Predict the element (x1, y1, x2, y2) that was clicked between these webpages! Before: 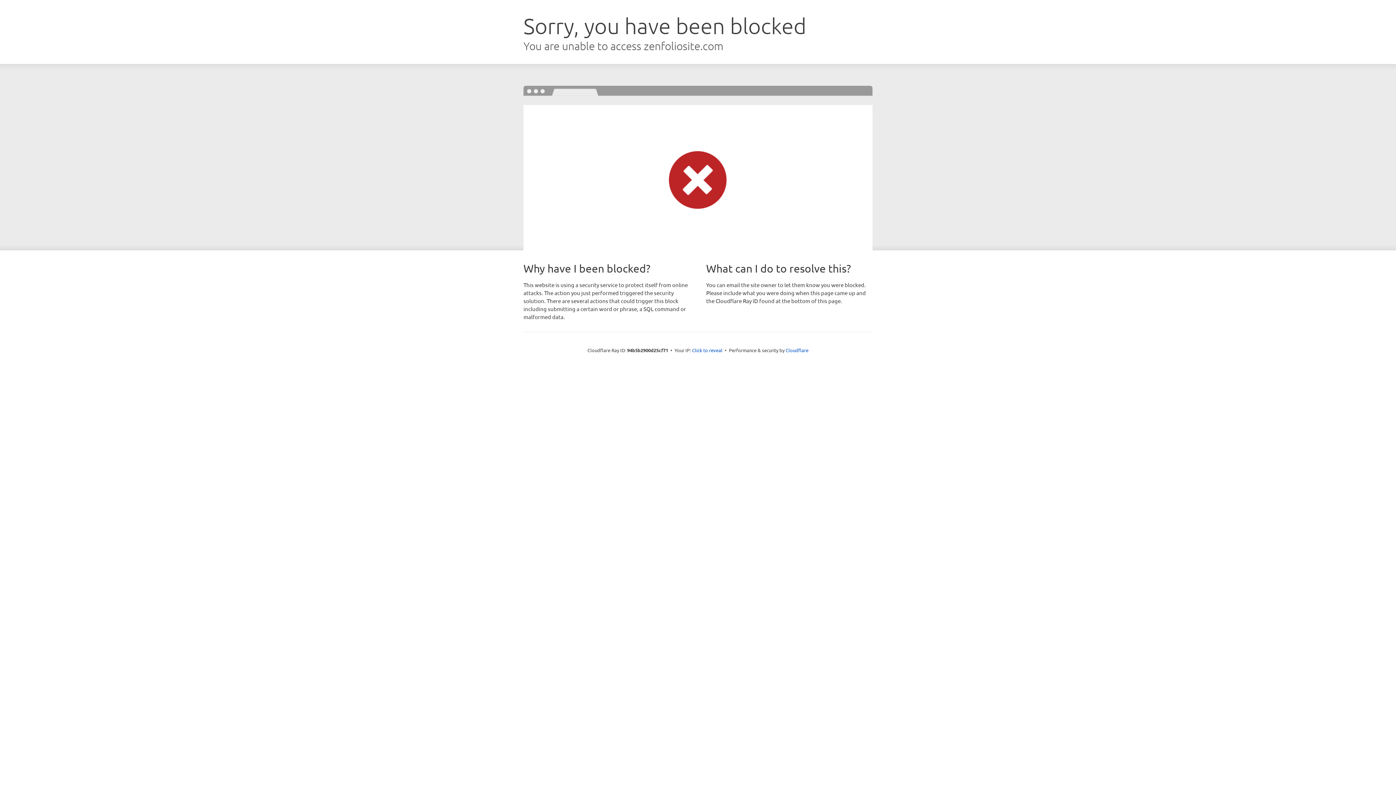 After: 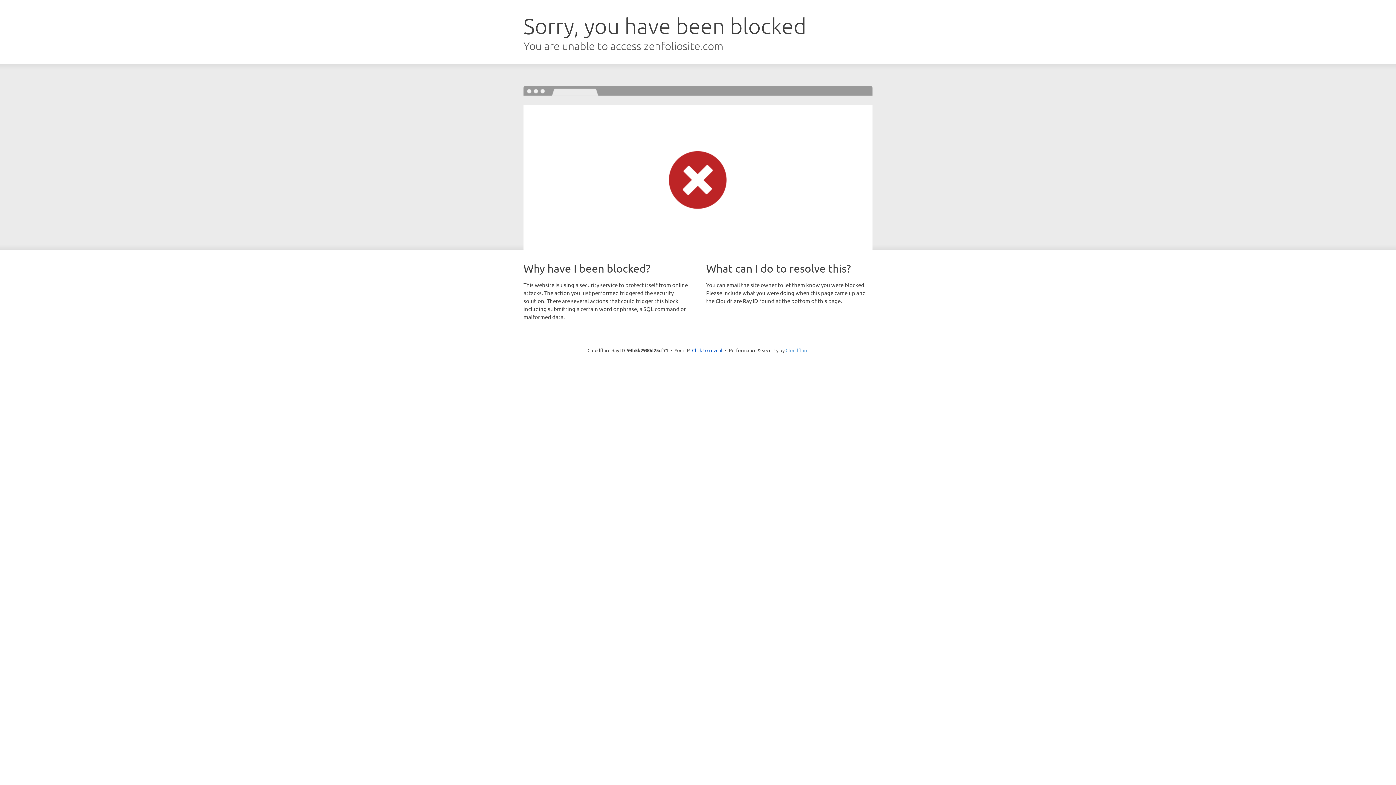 Action: label: Cloudflare bbox: (785, 347, 808, 353)